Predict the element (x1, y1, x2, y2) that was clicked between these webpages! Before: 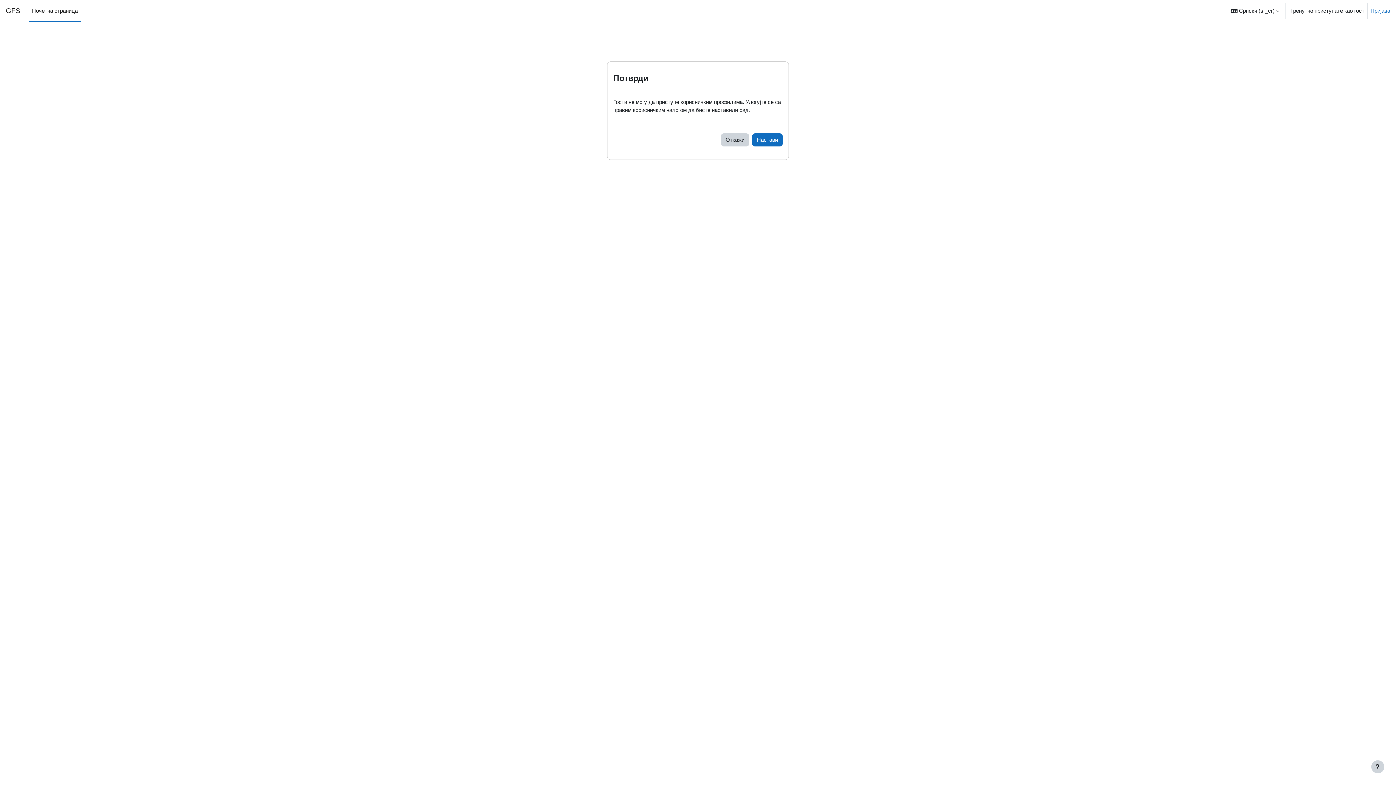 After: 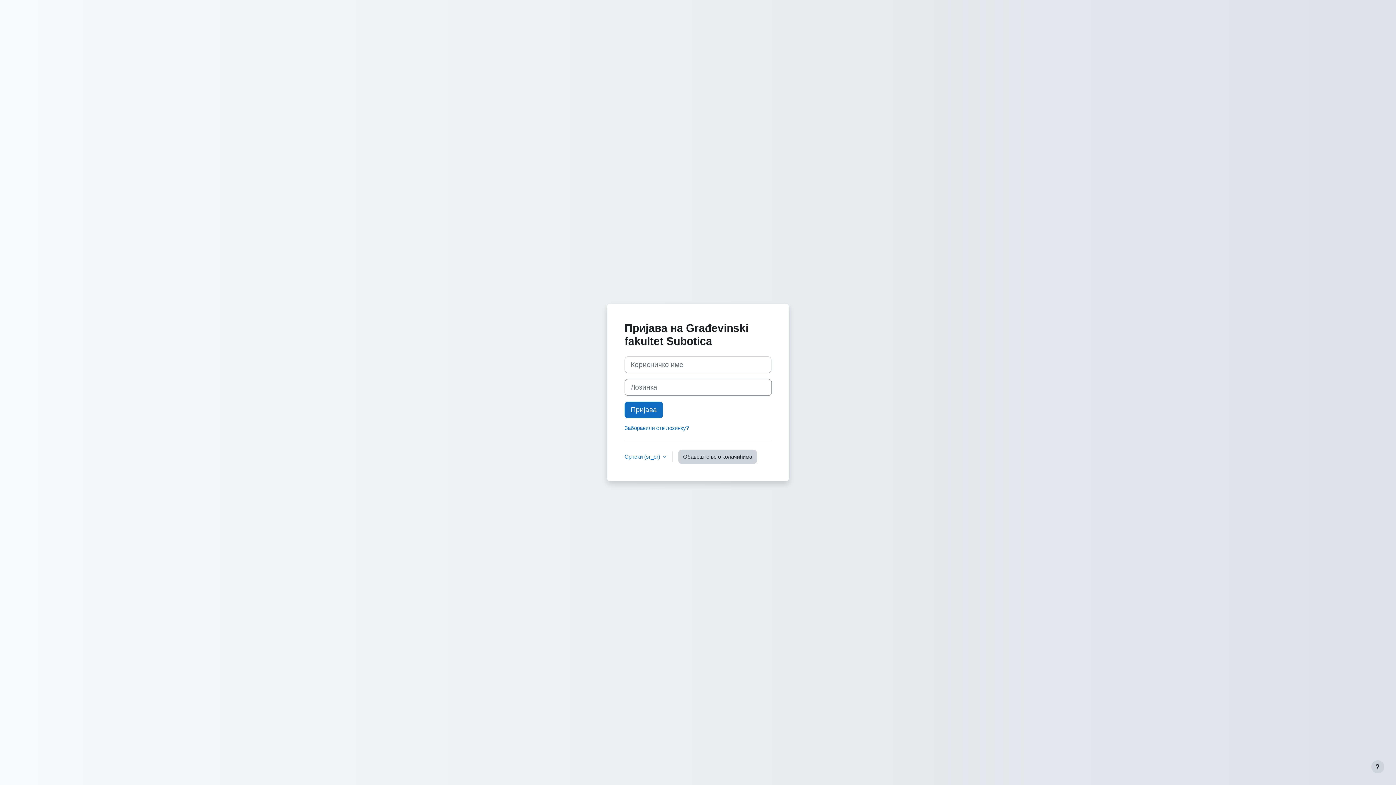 Action: label: Пријава bbox: (1370, 6, 1390, 14)